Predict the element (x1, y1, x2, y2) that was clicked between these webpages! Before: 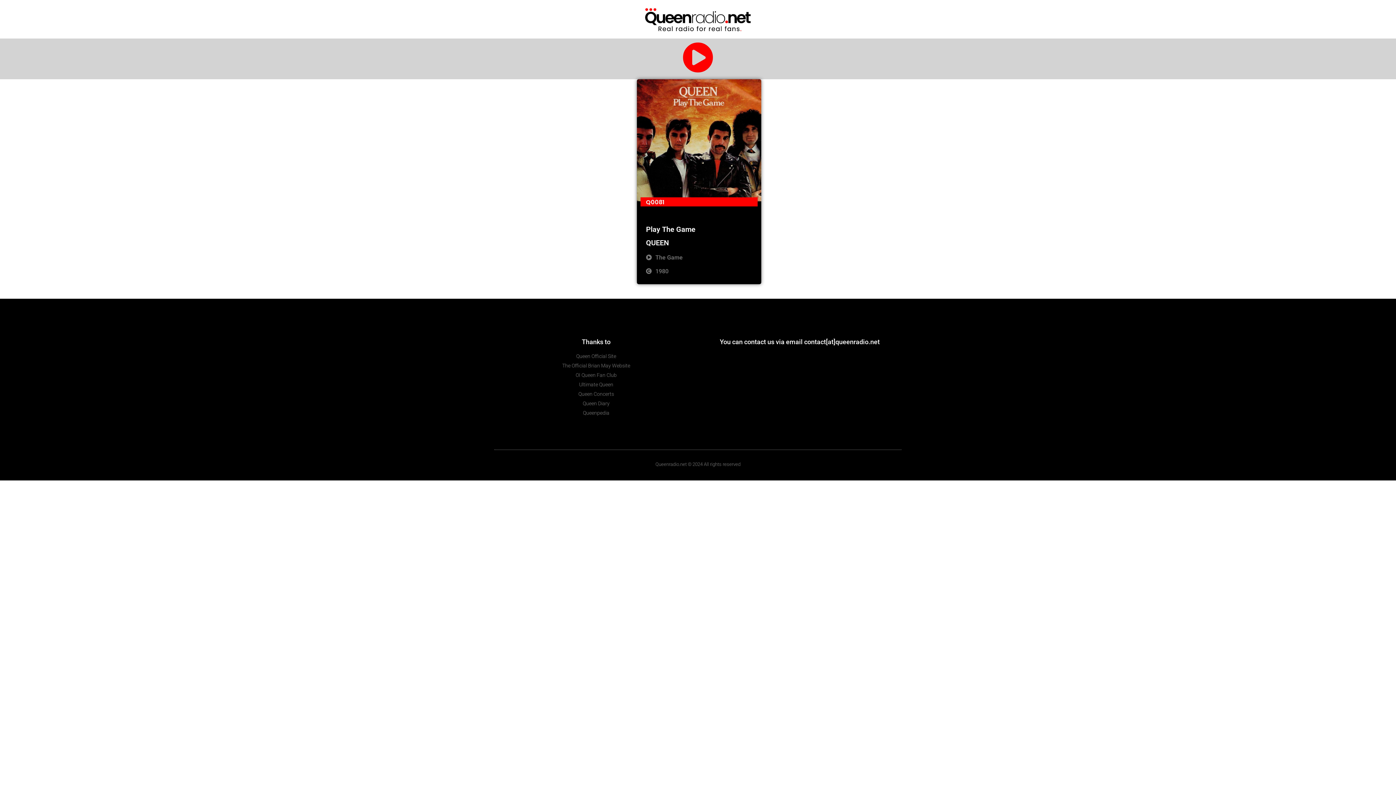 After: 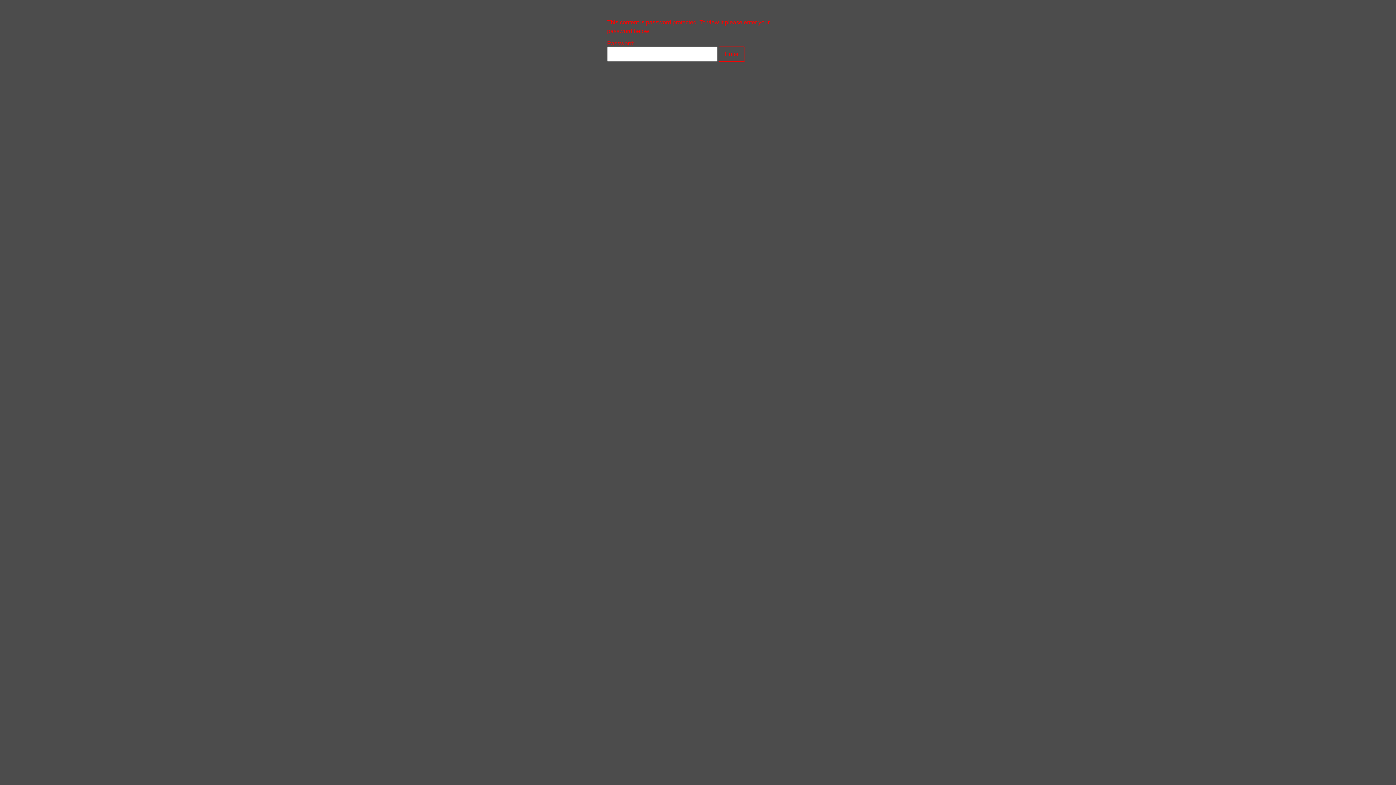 Action: bbox: (682, 42, 713, 72)